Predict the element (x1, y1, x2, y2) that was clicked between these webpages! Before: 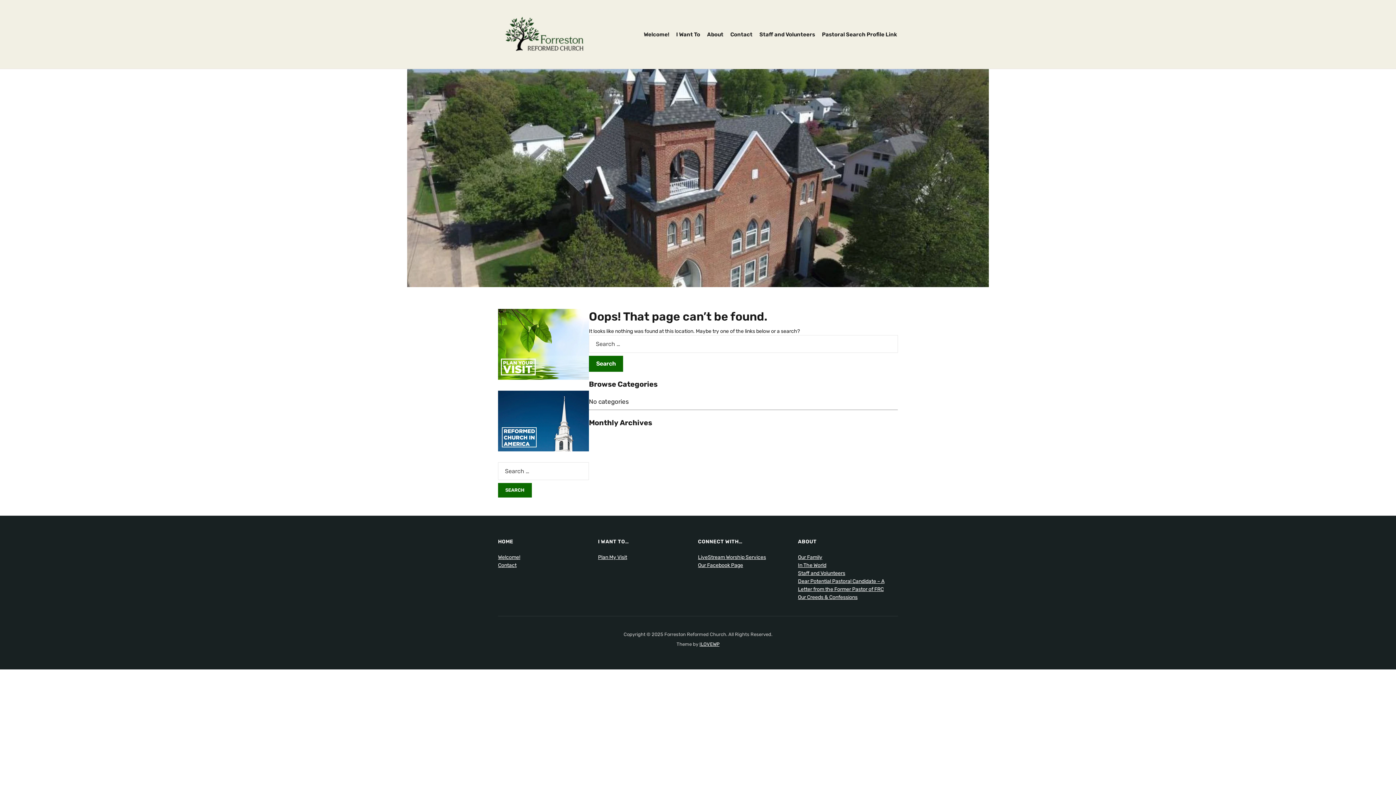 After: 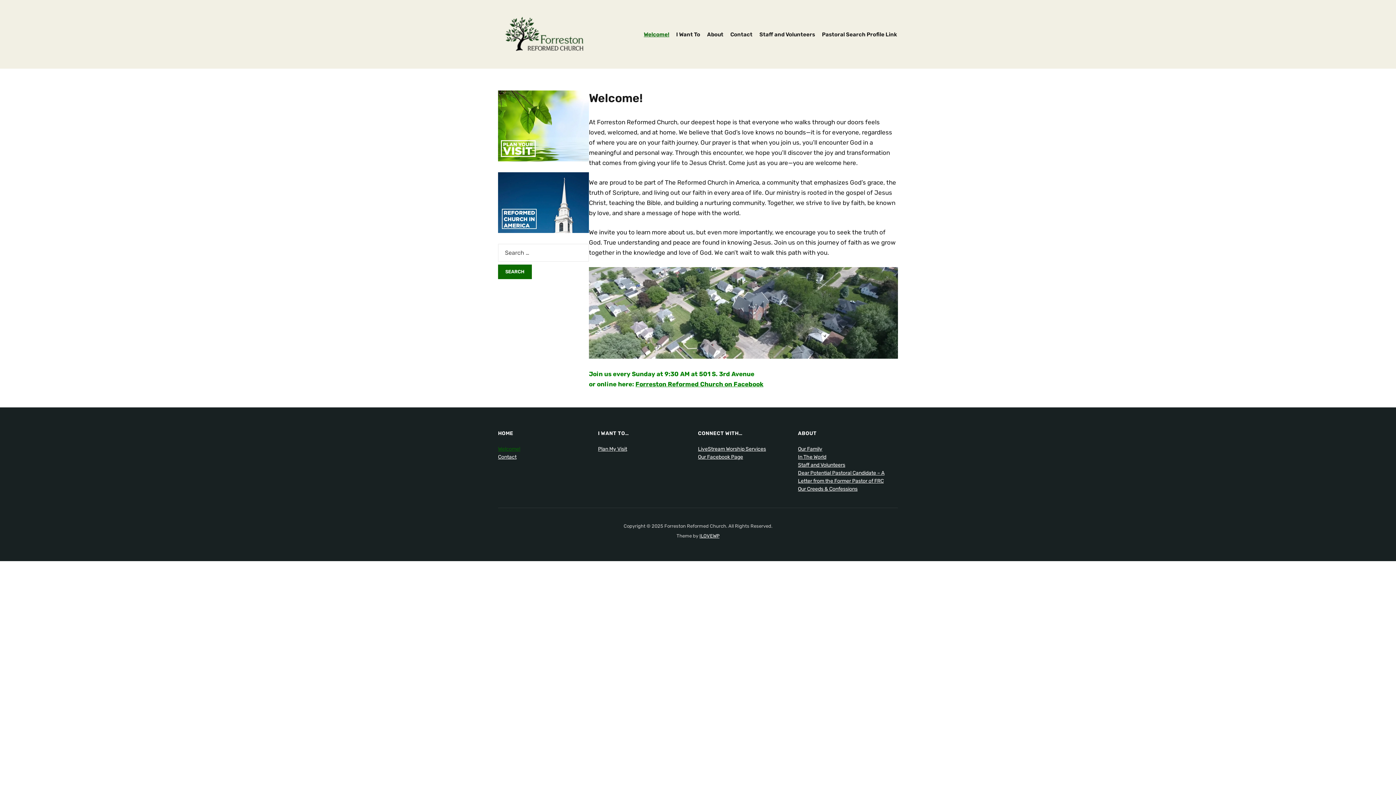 Action: bbox: (498, 30, 589, 37)